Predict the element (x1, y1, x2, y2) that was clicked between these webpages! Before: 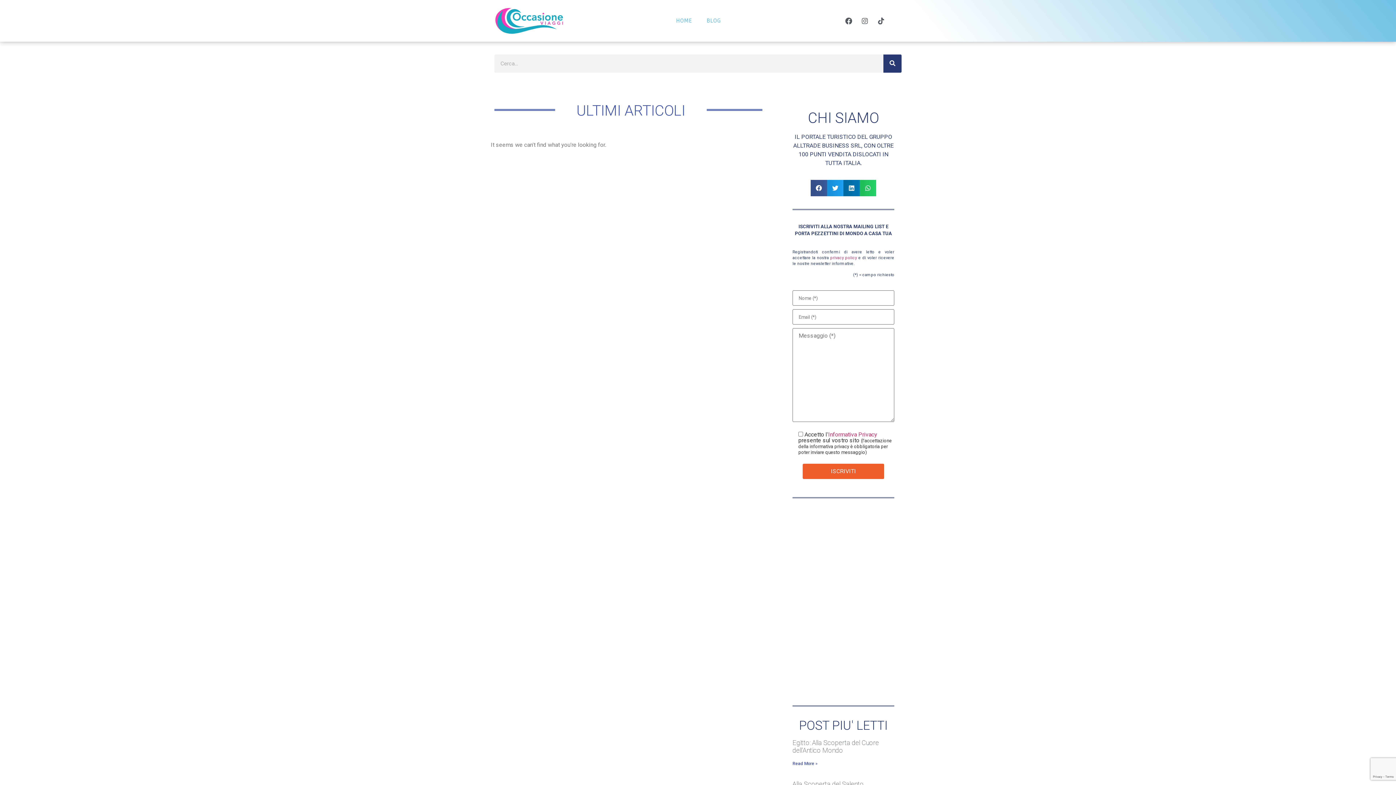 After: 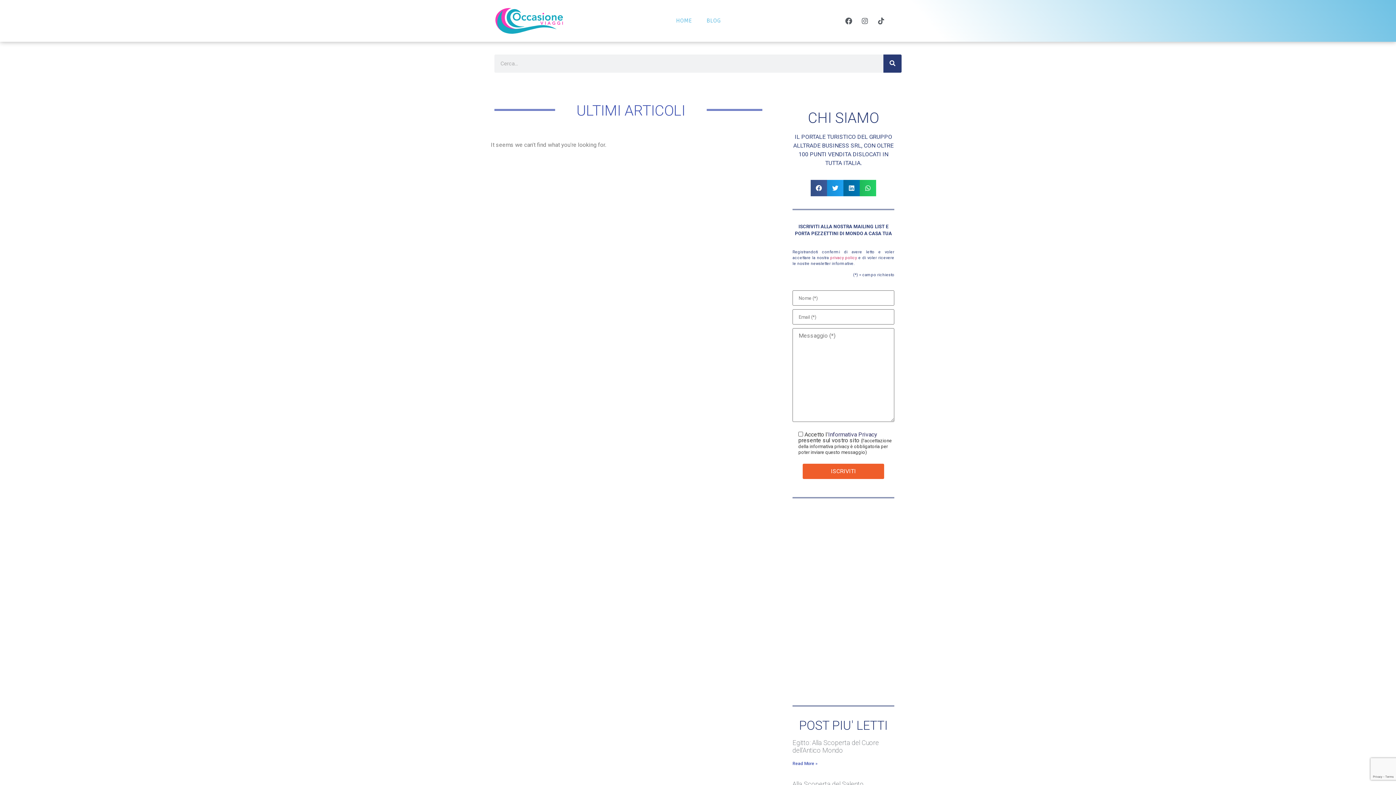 Action: bbox: (828, 431, 877, 438) label: Informativa Privacy